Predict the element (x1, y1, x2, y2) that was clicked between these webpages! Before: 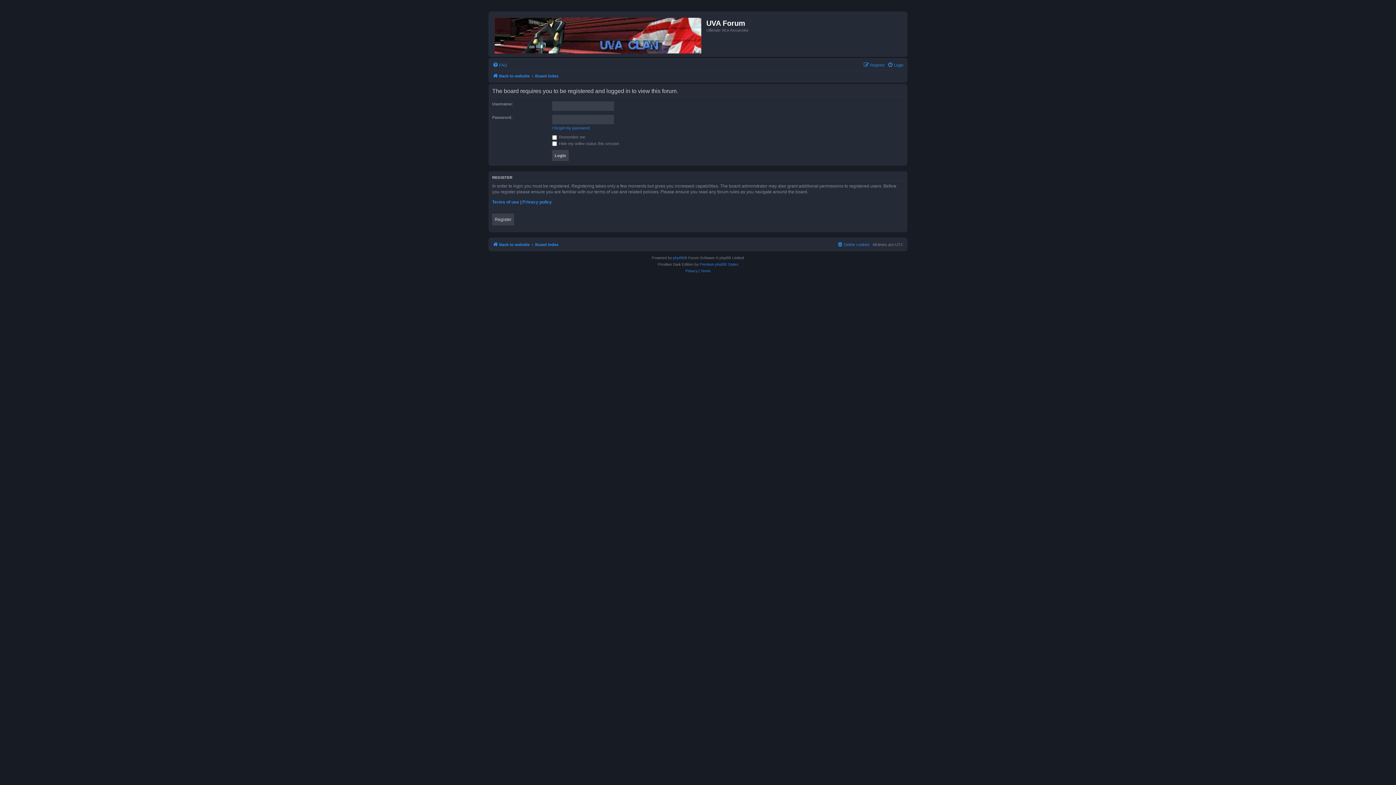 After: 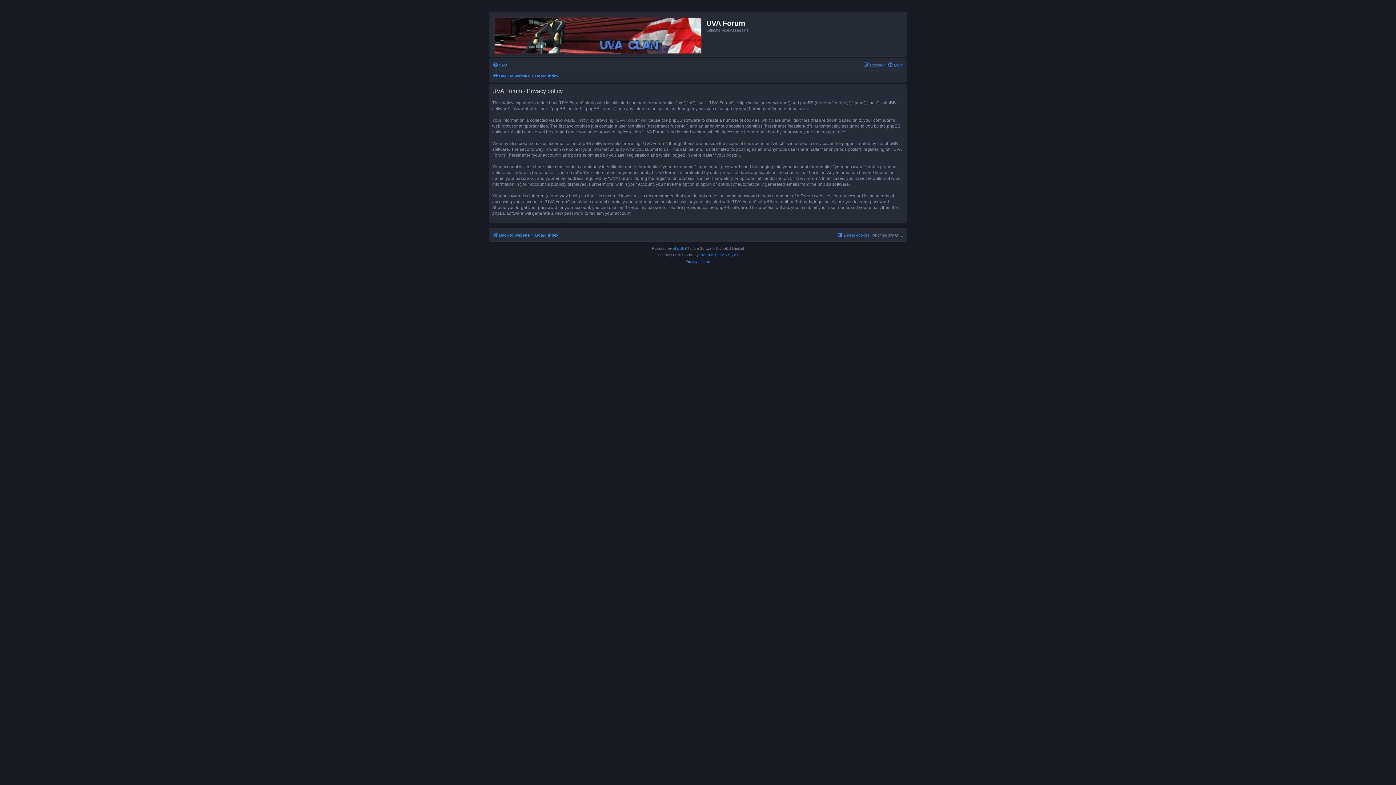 Action: bbox: (685, 267, 697, 274) label: Privacy